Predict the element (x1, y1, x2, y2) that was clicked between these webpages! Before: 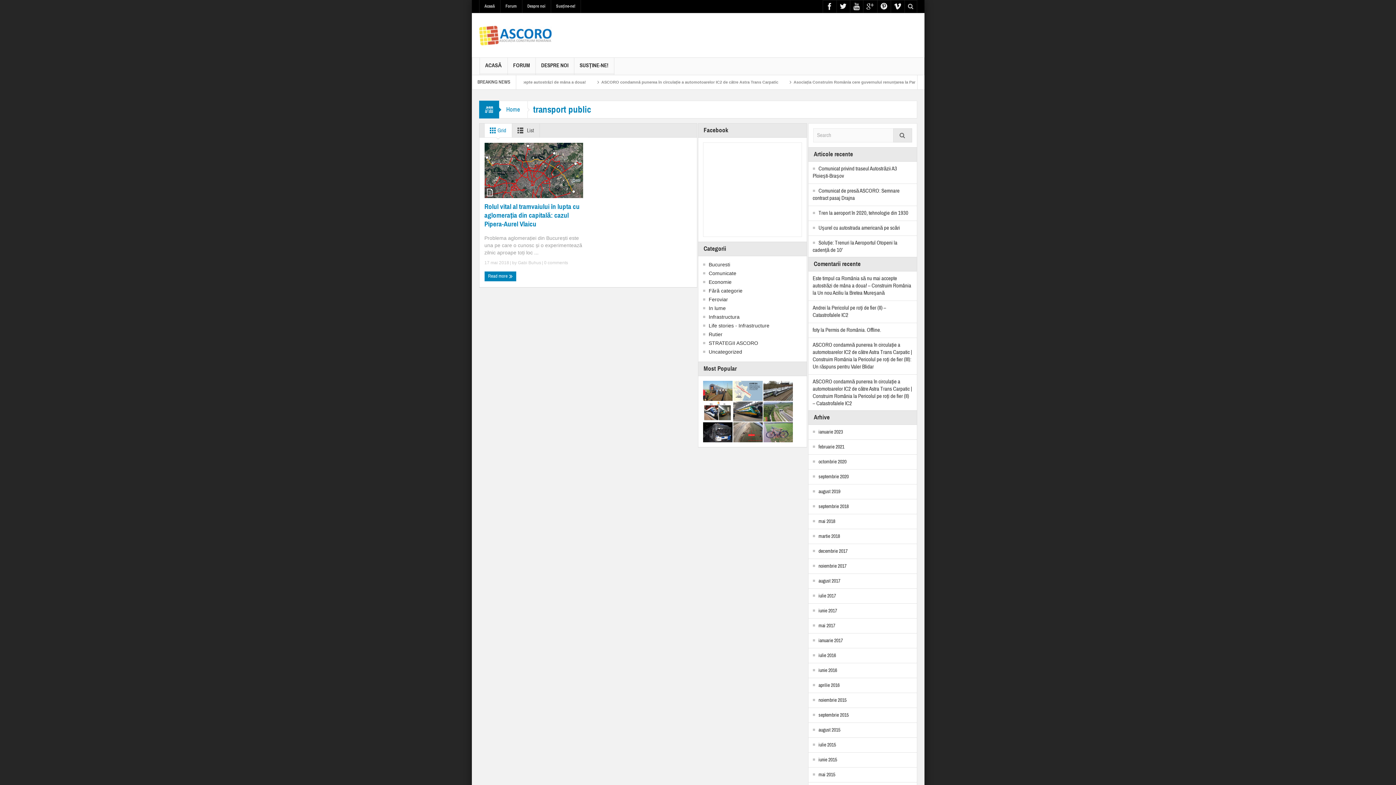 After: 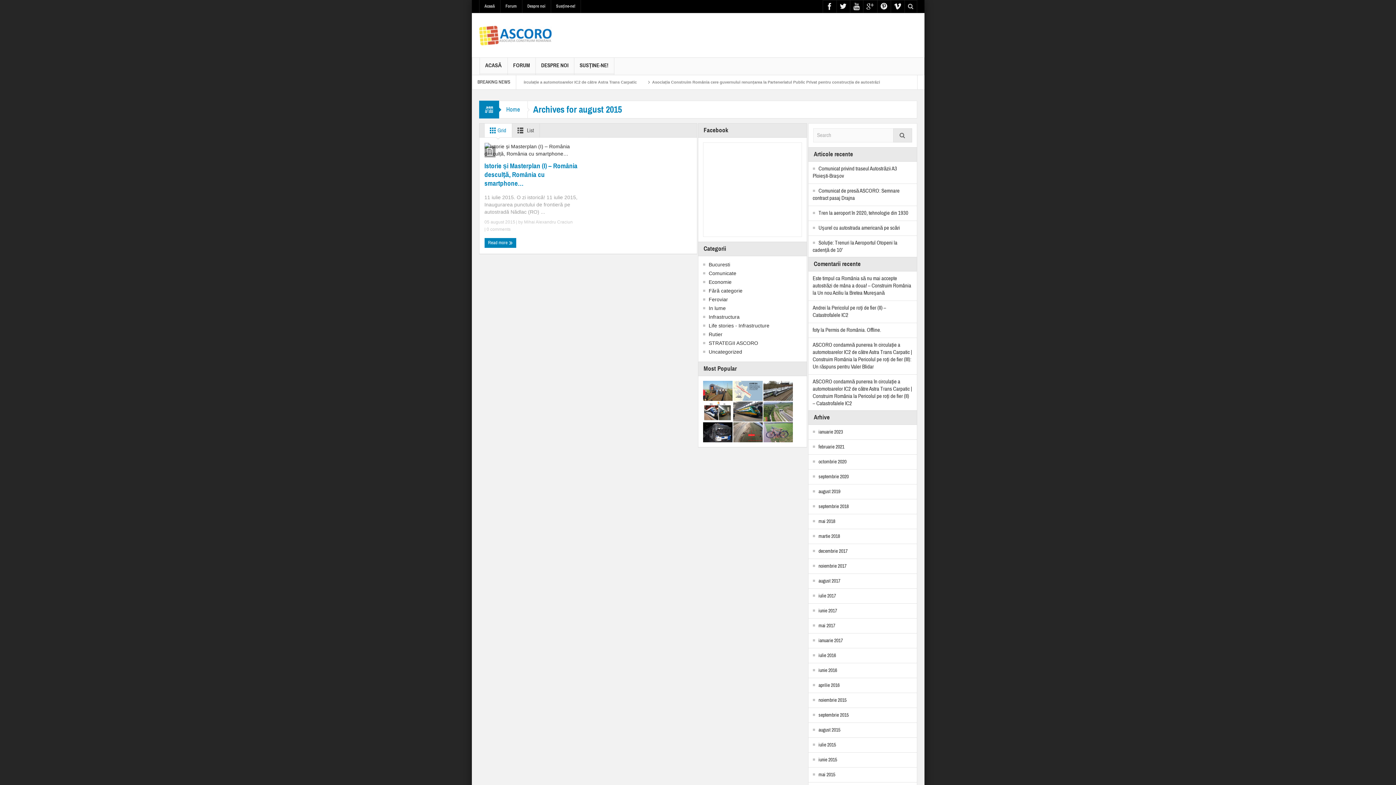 Action: label: august 2015 bbox: (812, 726, 840, 734)